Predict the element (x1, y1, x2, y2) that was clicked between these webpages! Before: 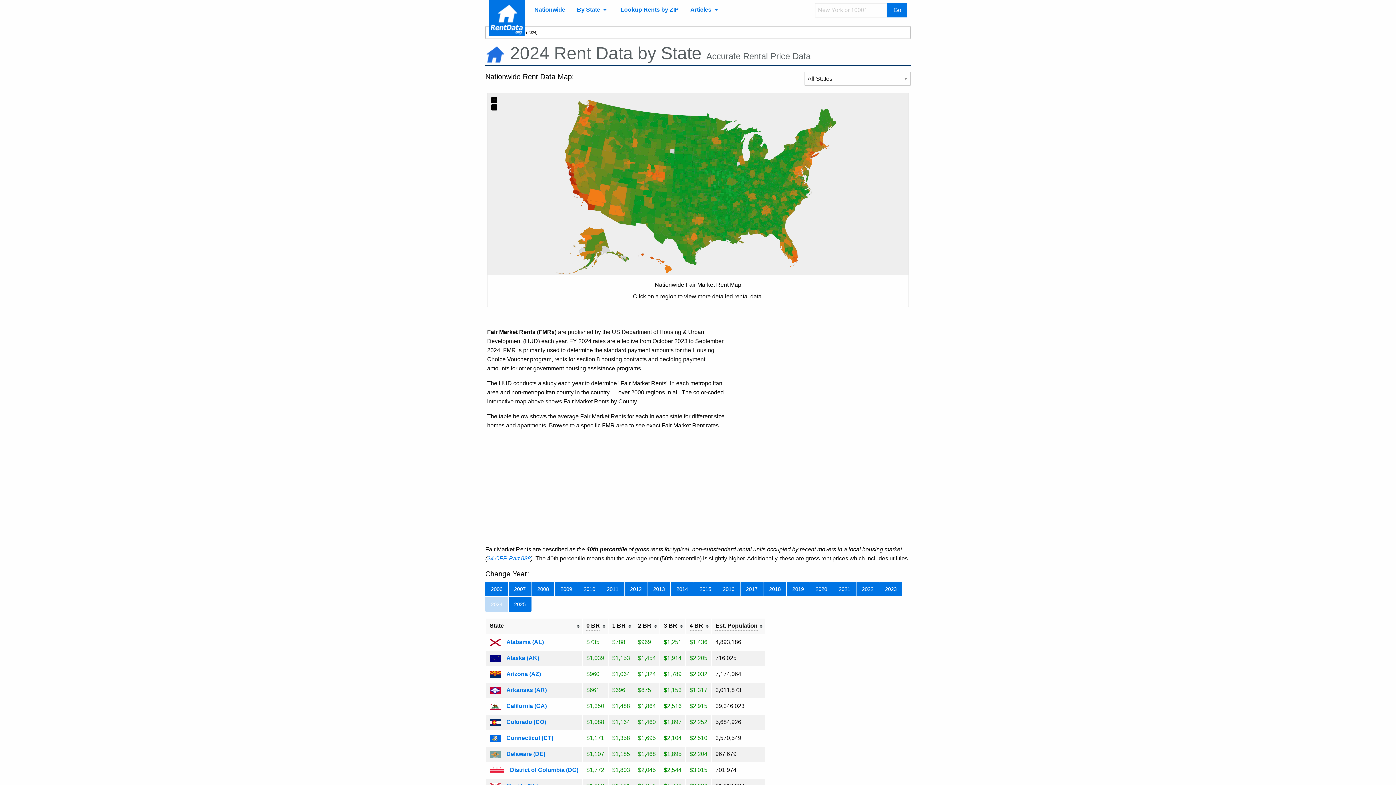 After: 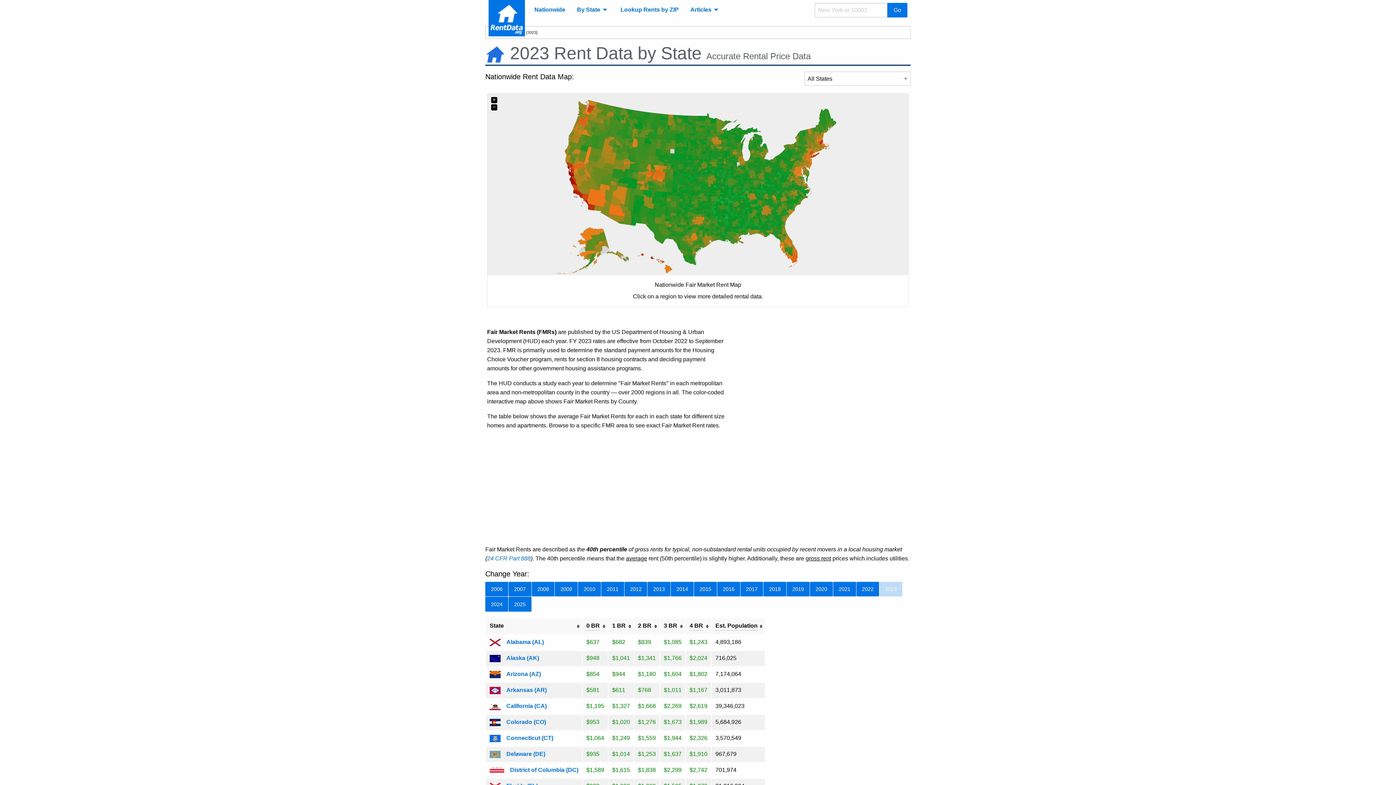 Action: label: 2023 bbox: (879, 582, 902, 596)